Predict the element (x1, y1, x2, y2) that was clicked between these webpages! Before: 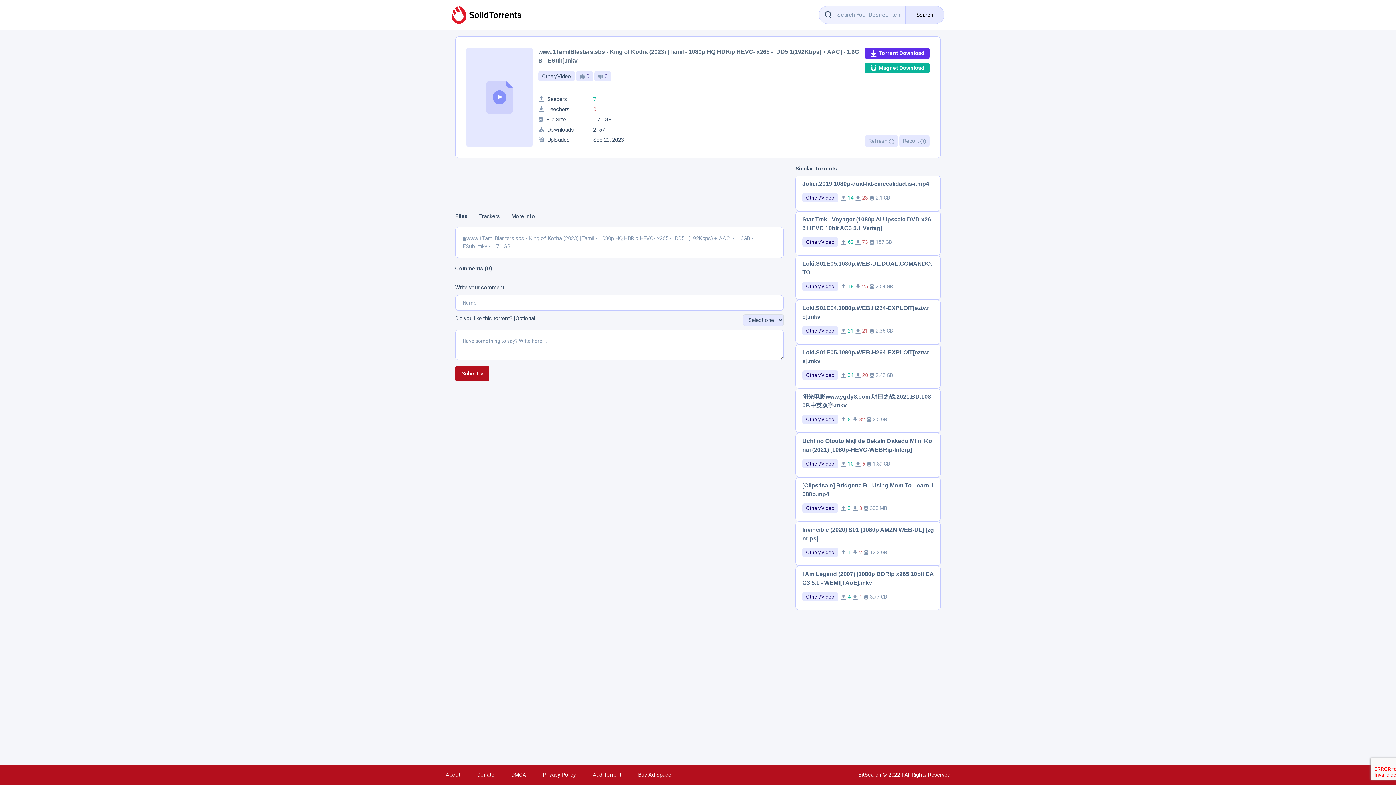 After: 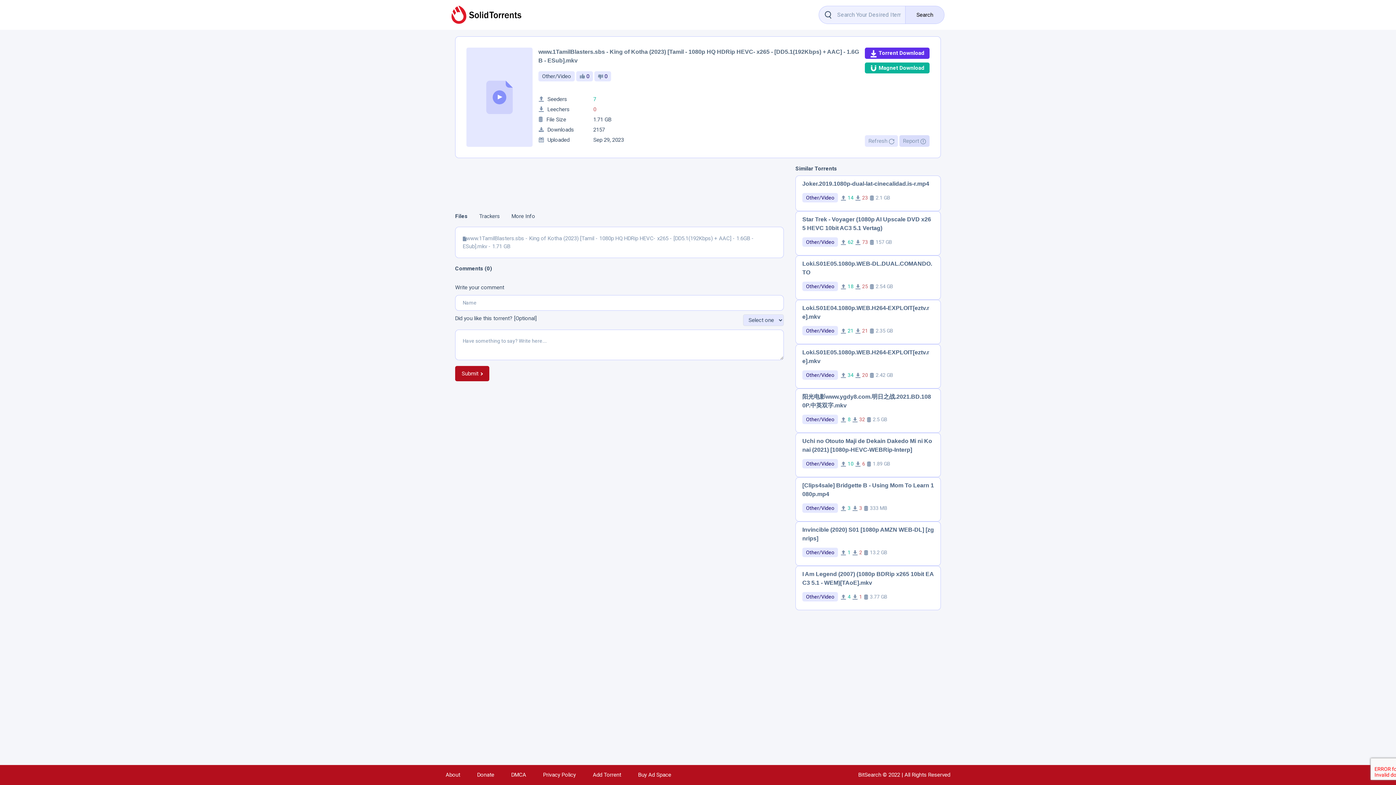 Action: bbox: (899, 135, 929, 147) label: Report 